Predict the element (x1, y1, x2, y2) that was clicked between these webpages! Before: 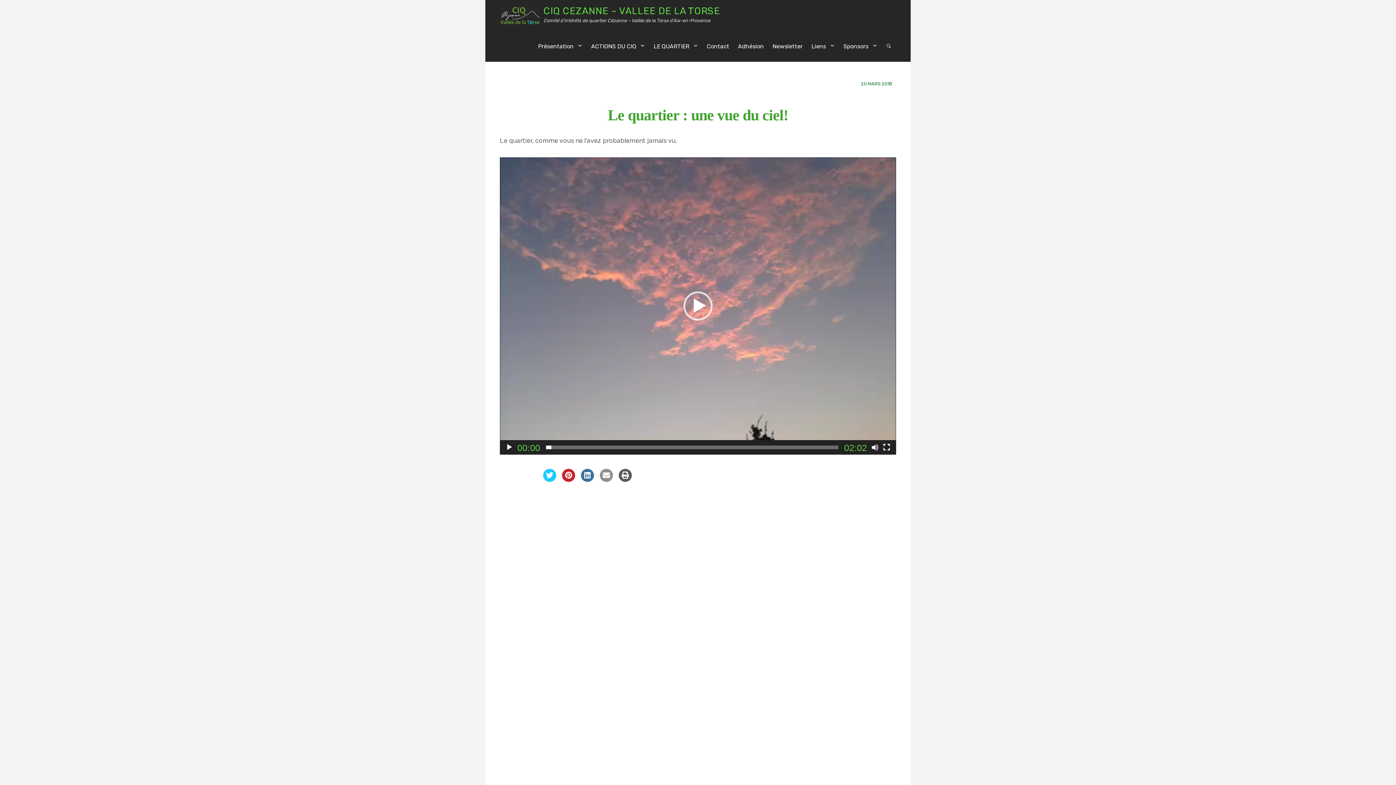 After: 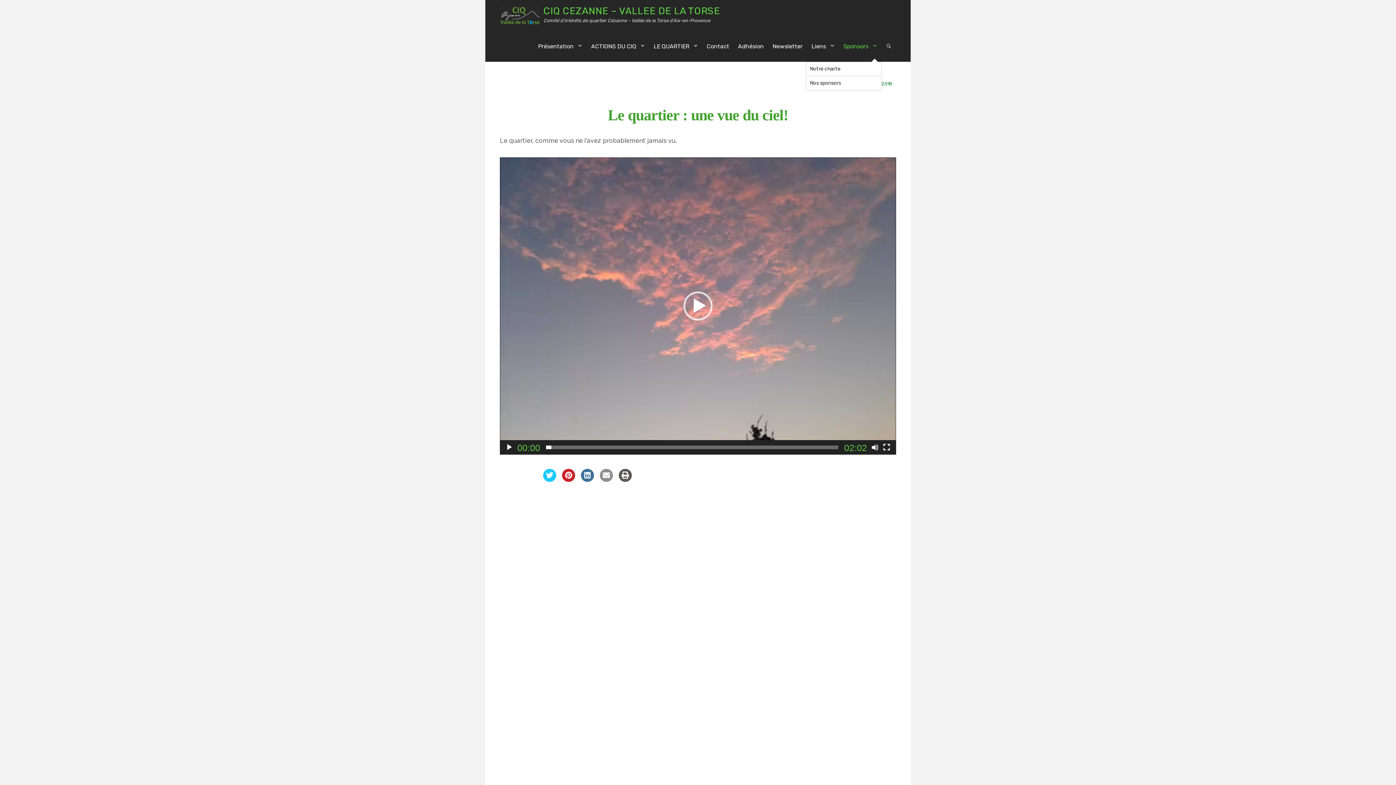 Action: label: Sponsors bbox: (839, 30, 881, 61)